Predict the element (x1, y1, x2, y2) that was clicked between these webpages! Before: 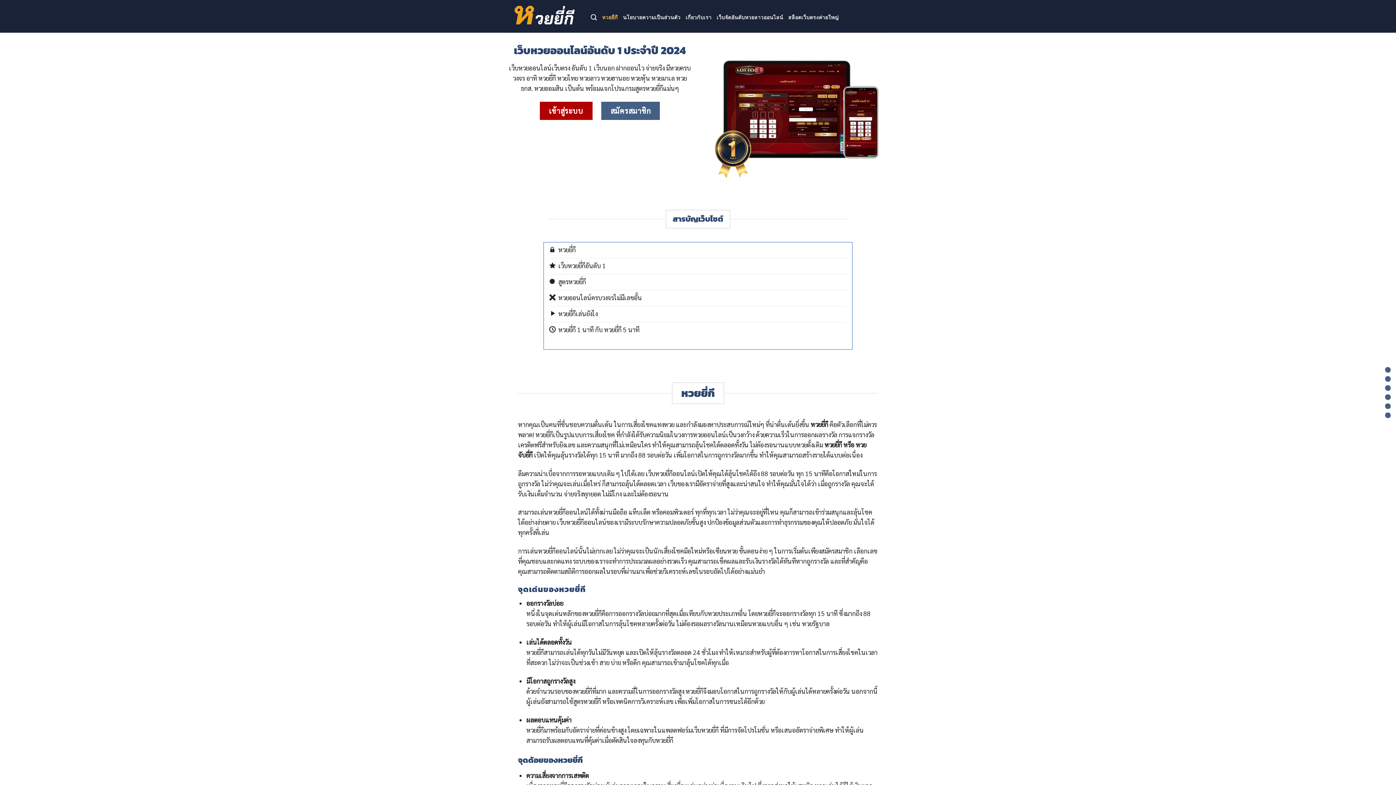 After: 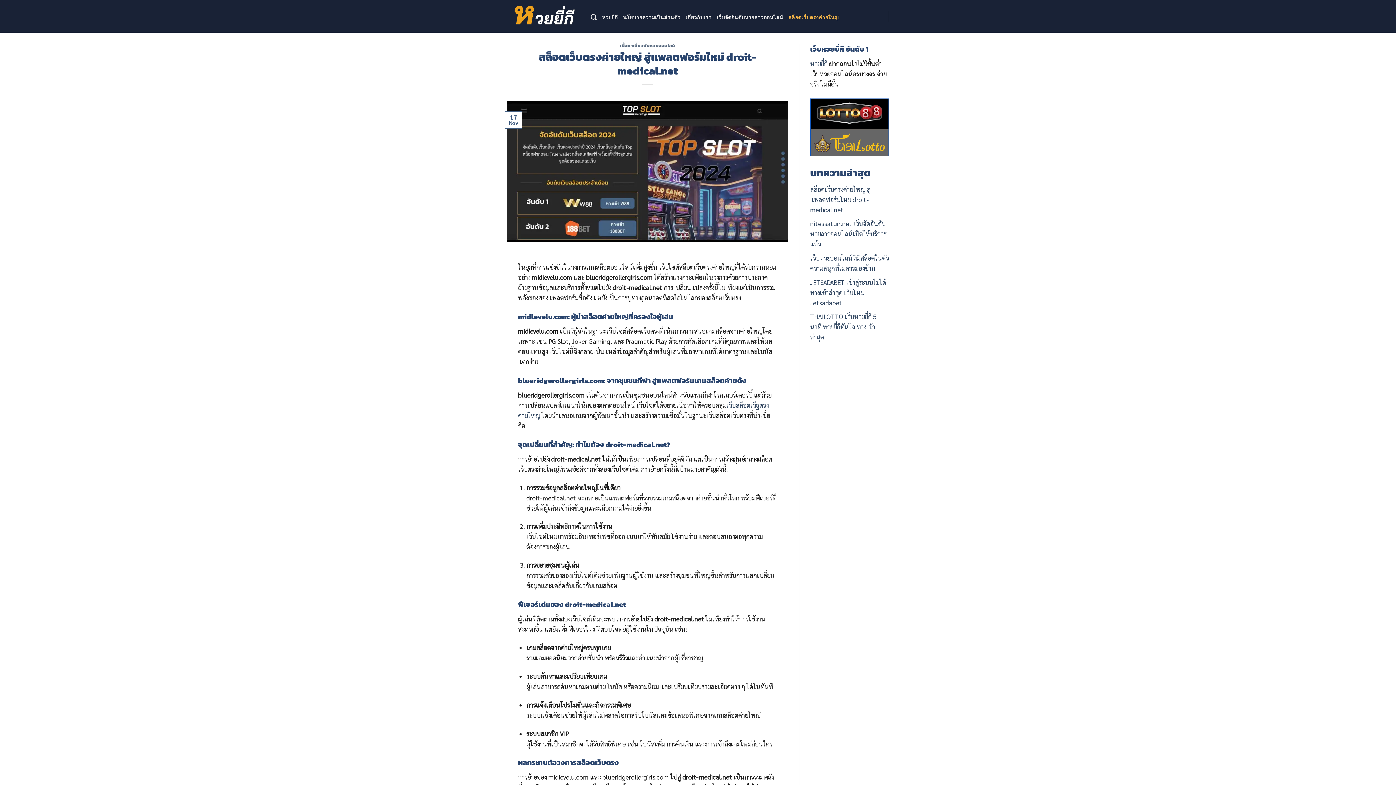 Action: label: สล็อตเว็บตรงค่ายใหญ่ bbox: (788, 0, 838, 34)